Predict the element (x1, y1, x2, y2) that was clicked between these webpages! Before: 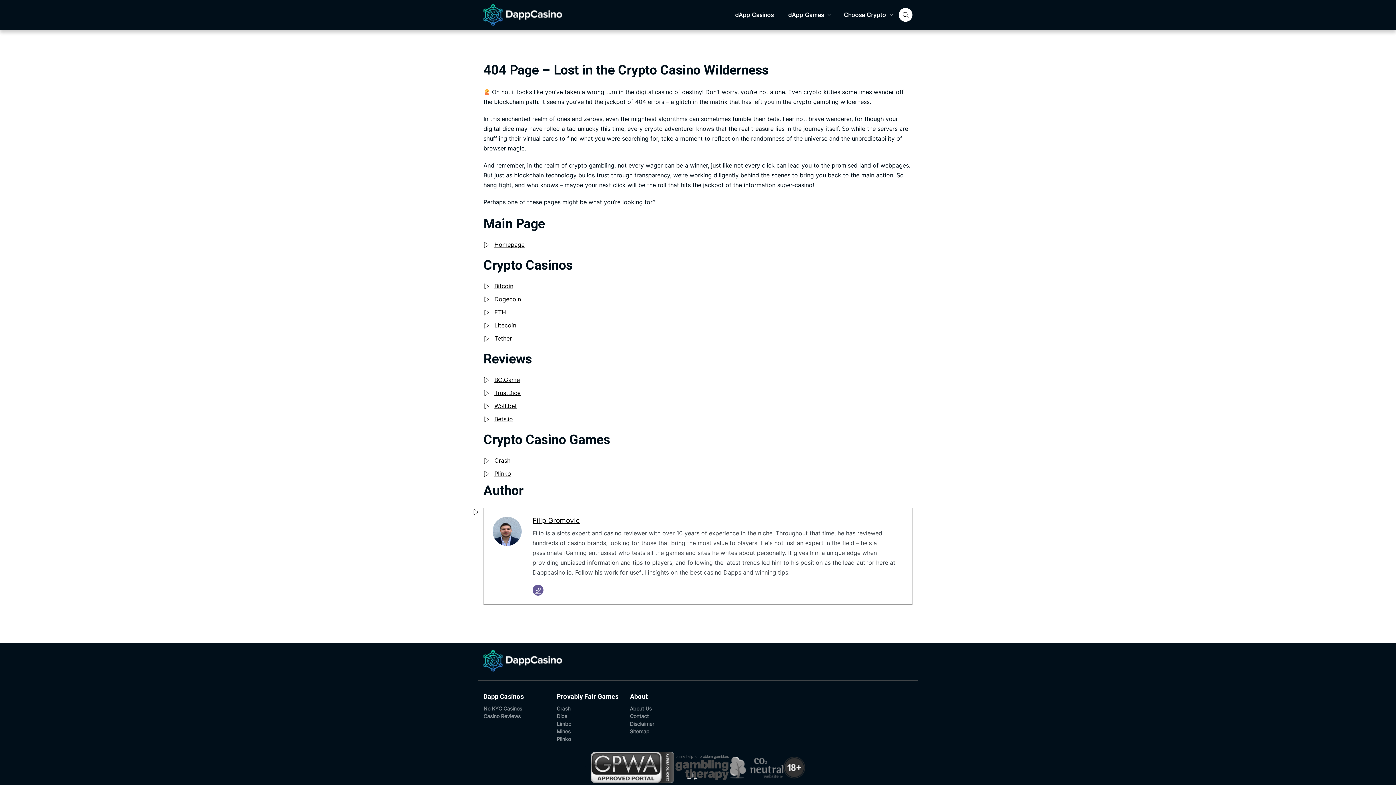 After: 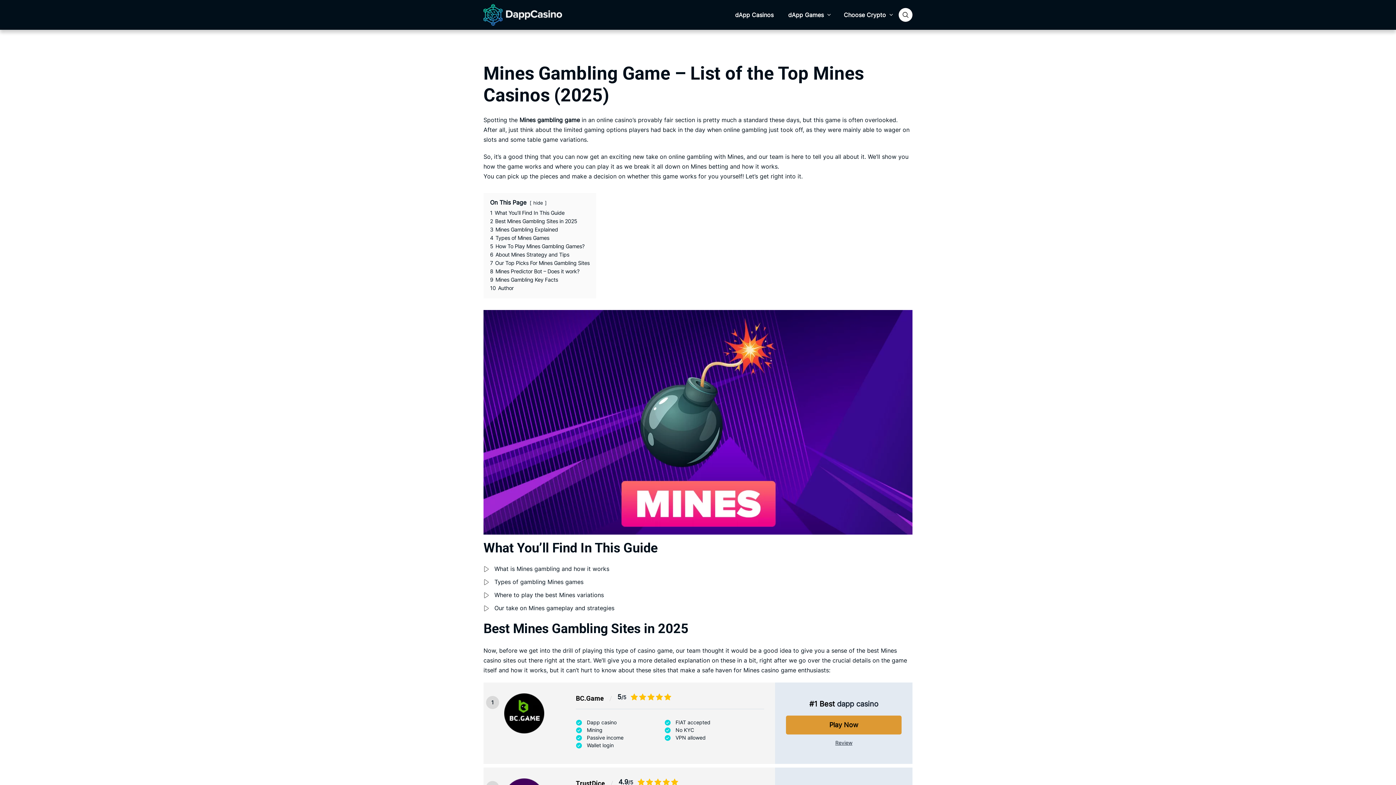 Action: label: Mines bbox: (556, 728, 619, 735)